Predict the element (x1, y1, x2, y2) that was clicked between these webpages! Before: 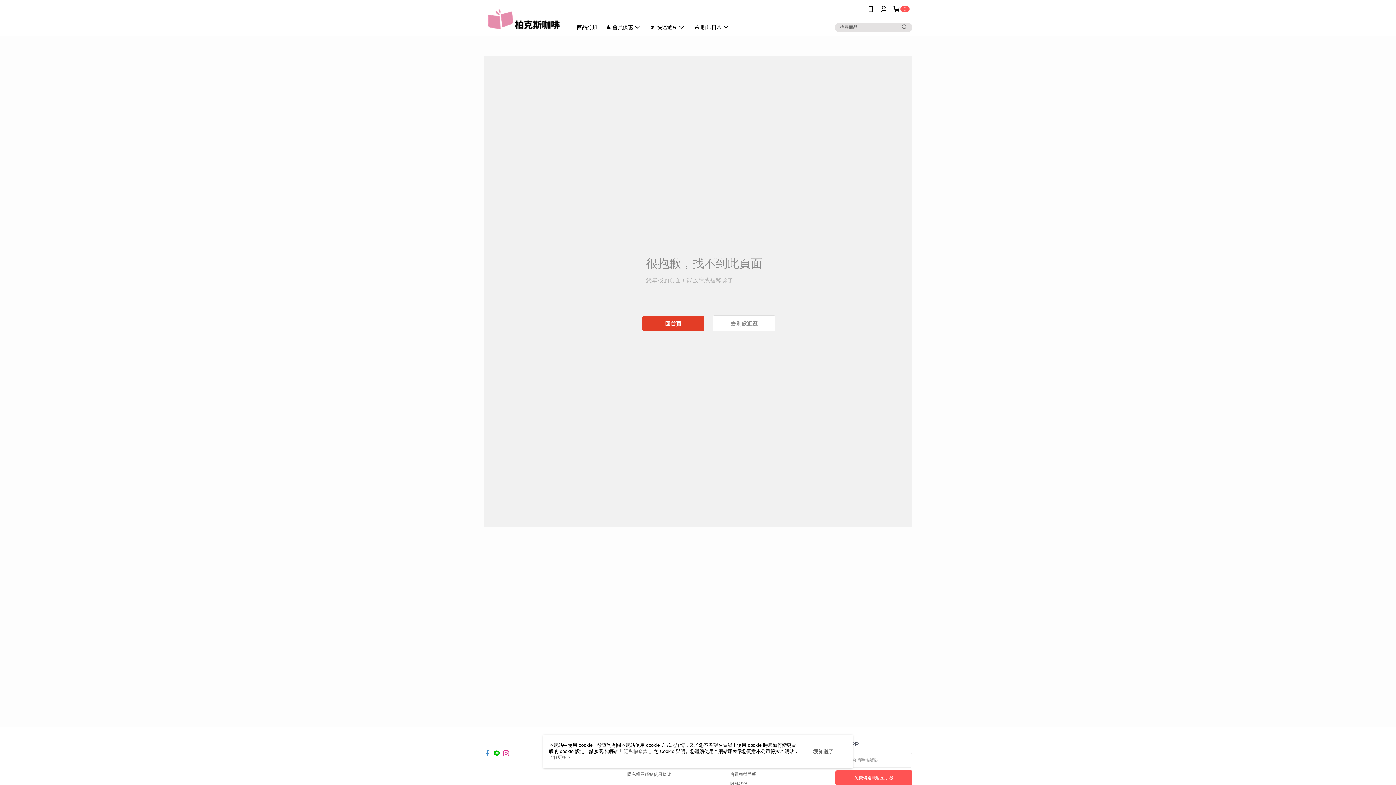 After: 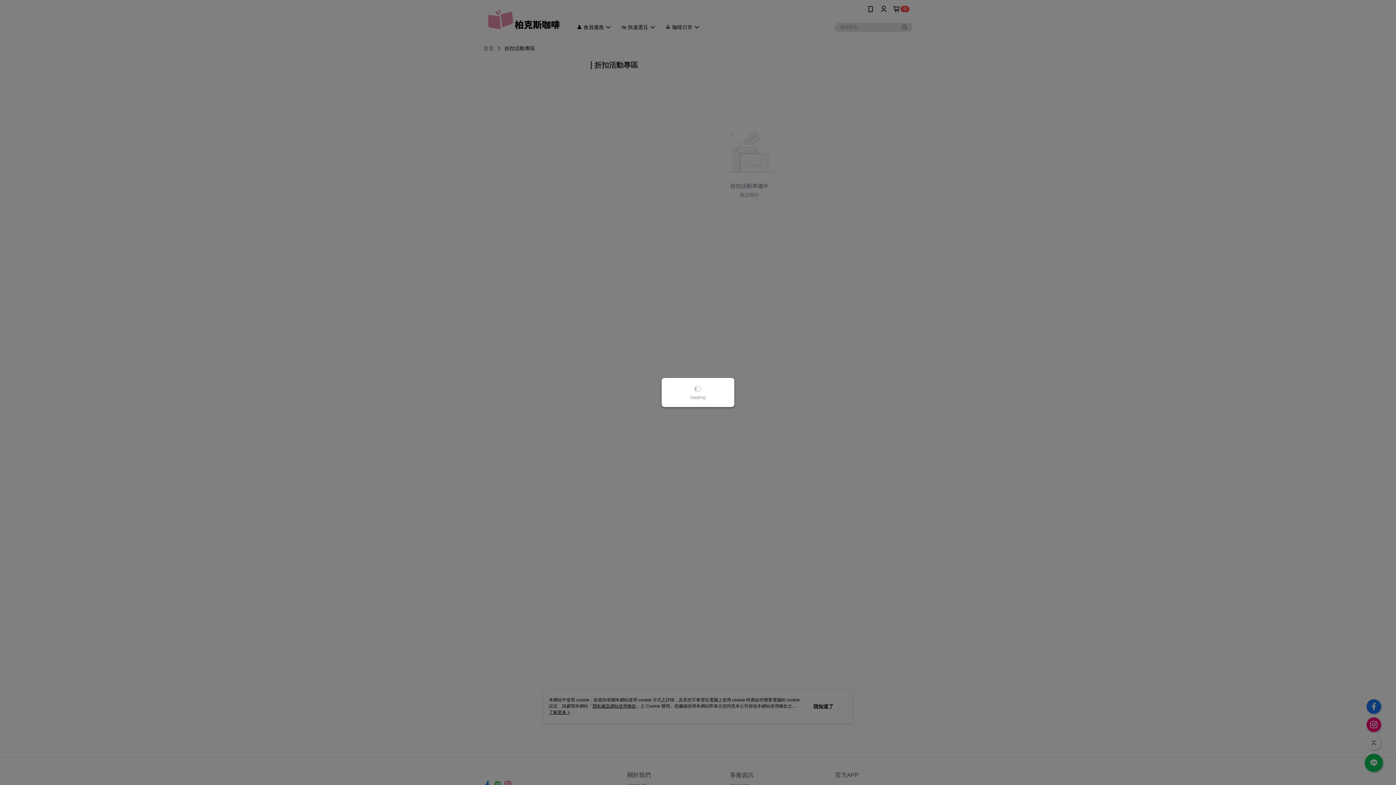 Action: bbox: (713, 315, 775, 331) label: 去別處逛逛